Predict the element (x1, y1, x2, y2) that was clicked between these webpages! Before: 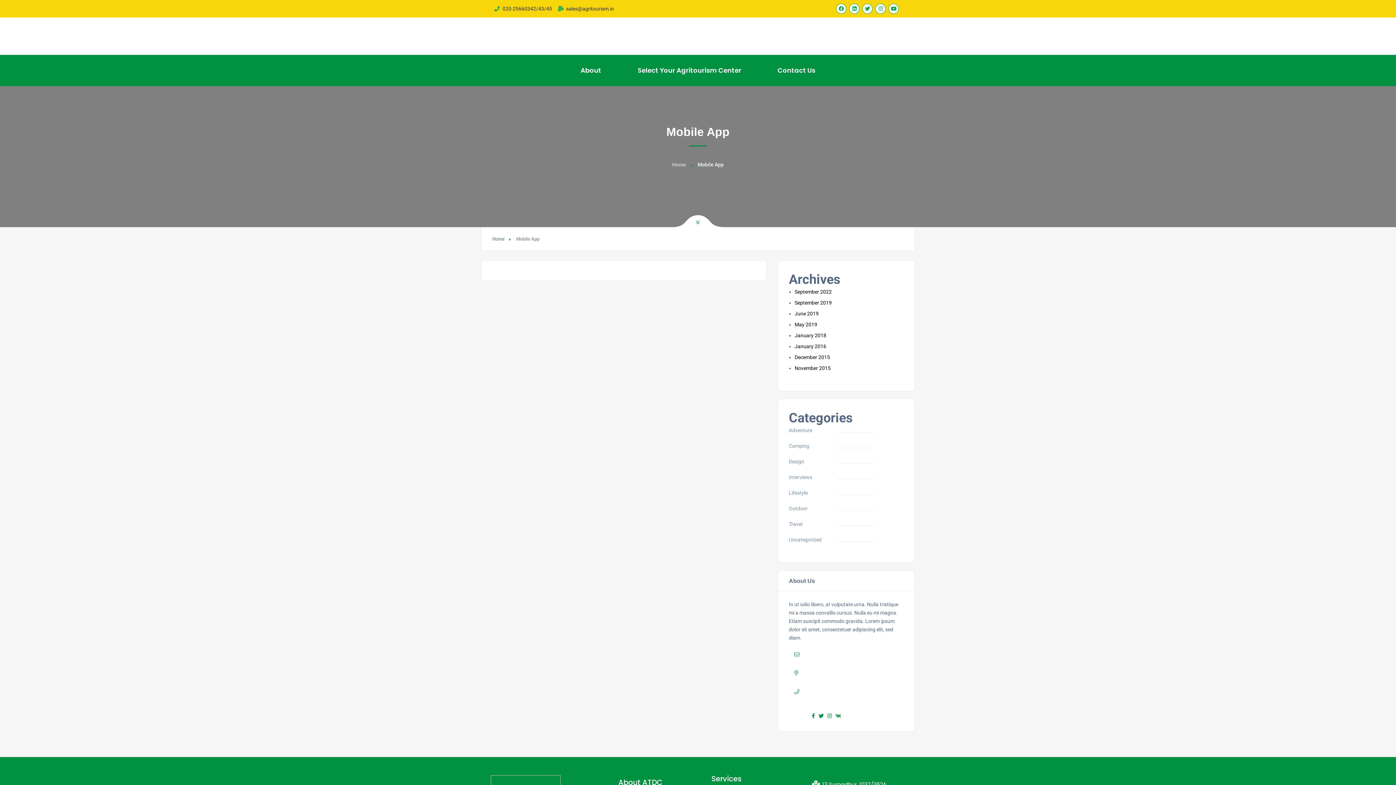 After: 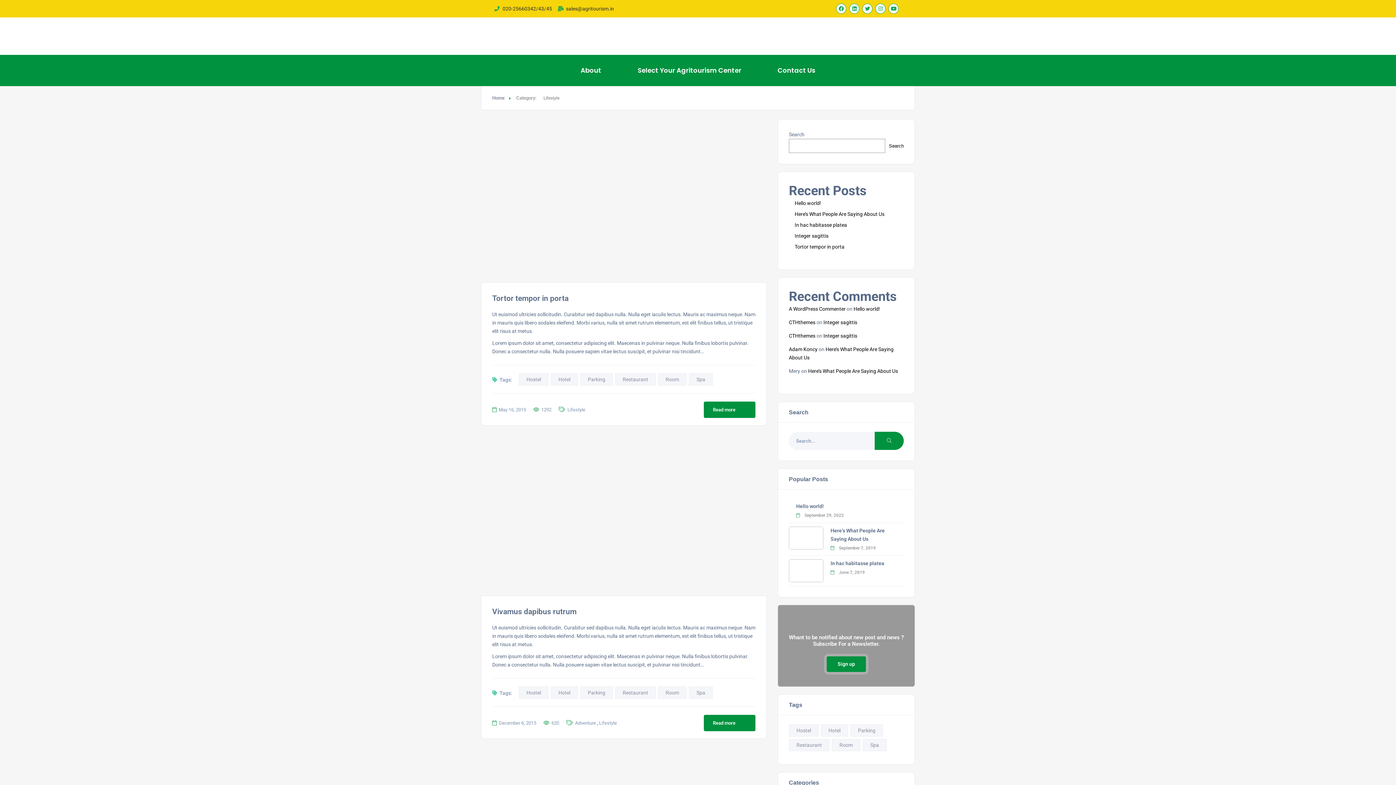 Action: bbox: (789, 489, 808, 497) label: Lifestyle